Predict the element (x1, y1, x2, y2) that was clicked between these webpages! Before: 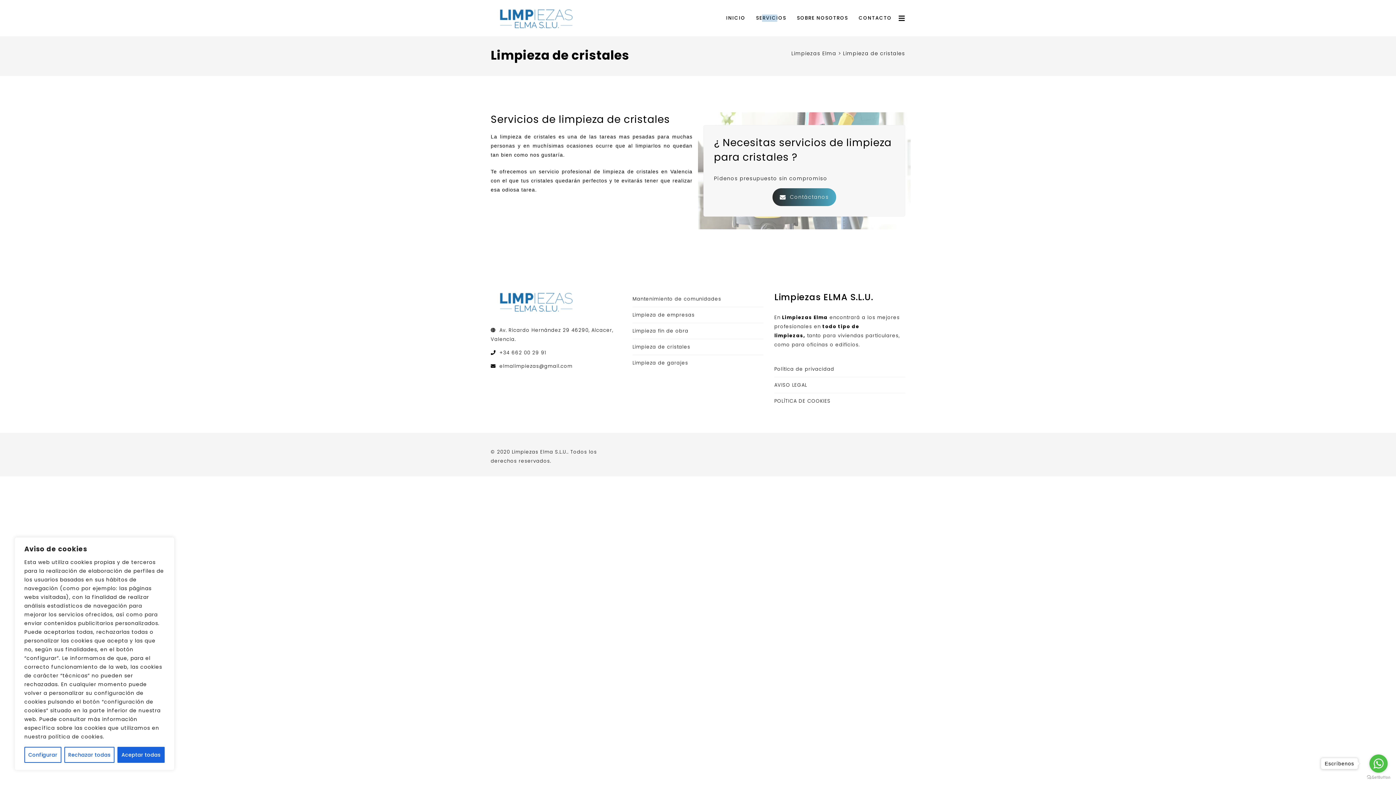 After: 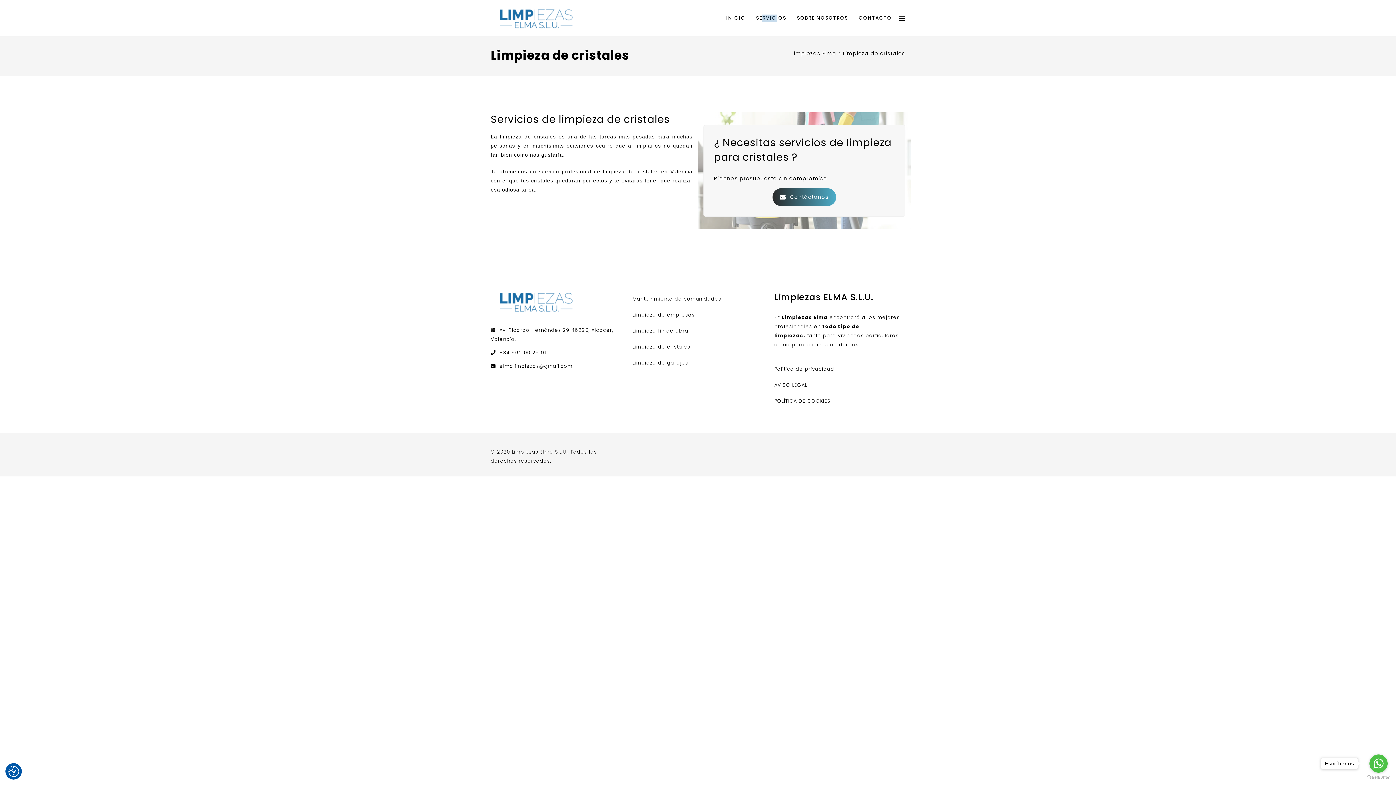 Action: label: Rechazar todas bbox: (64, 747, 114, 763)